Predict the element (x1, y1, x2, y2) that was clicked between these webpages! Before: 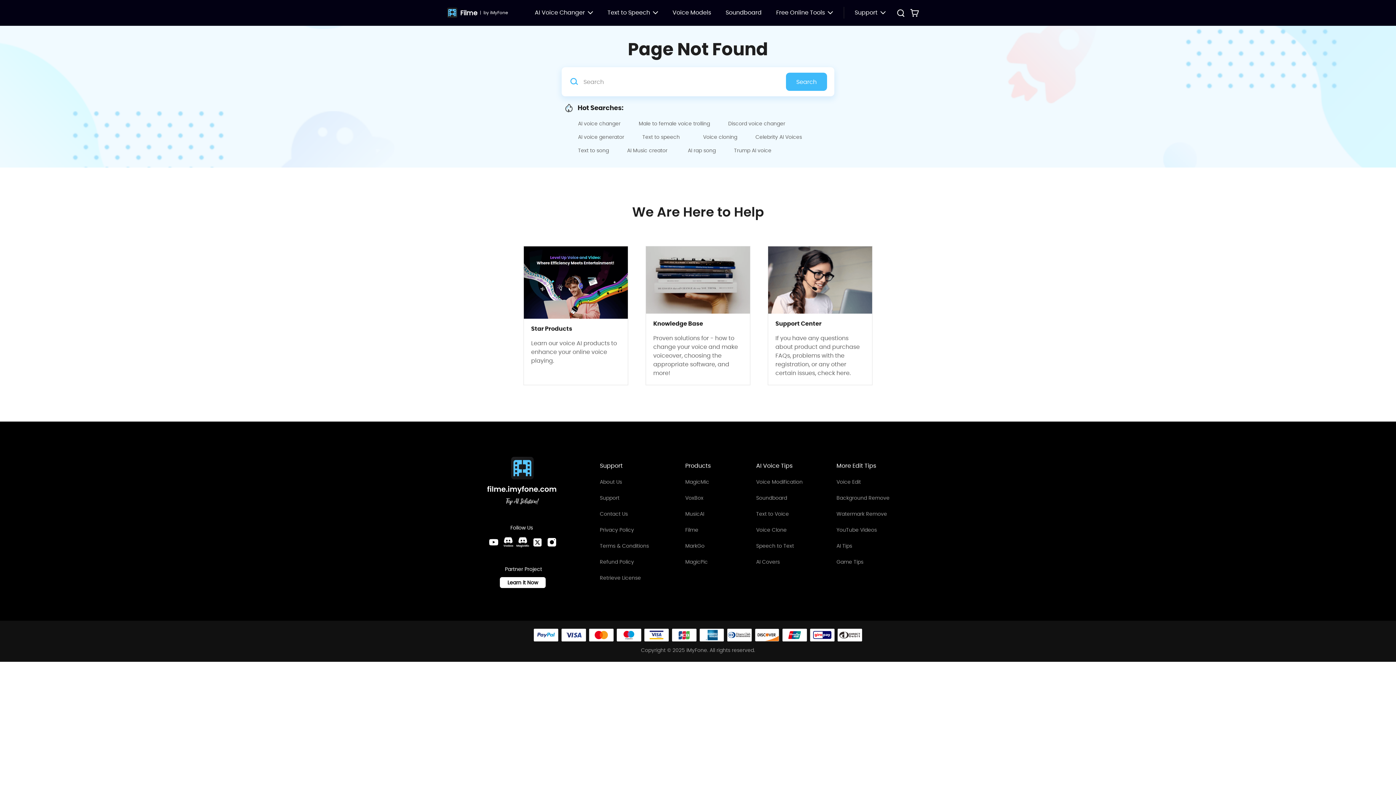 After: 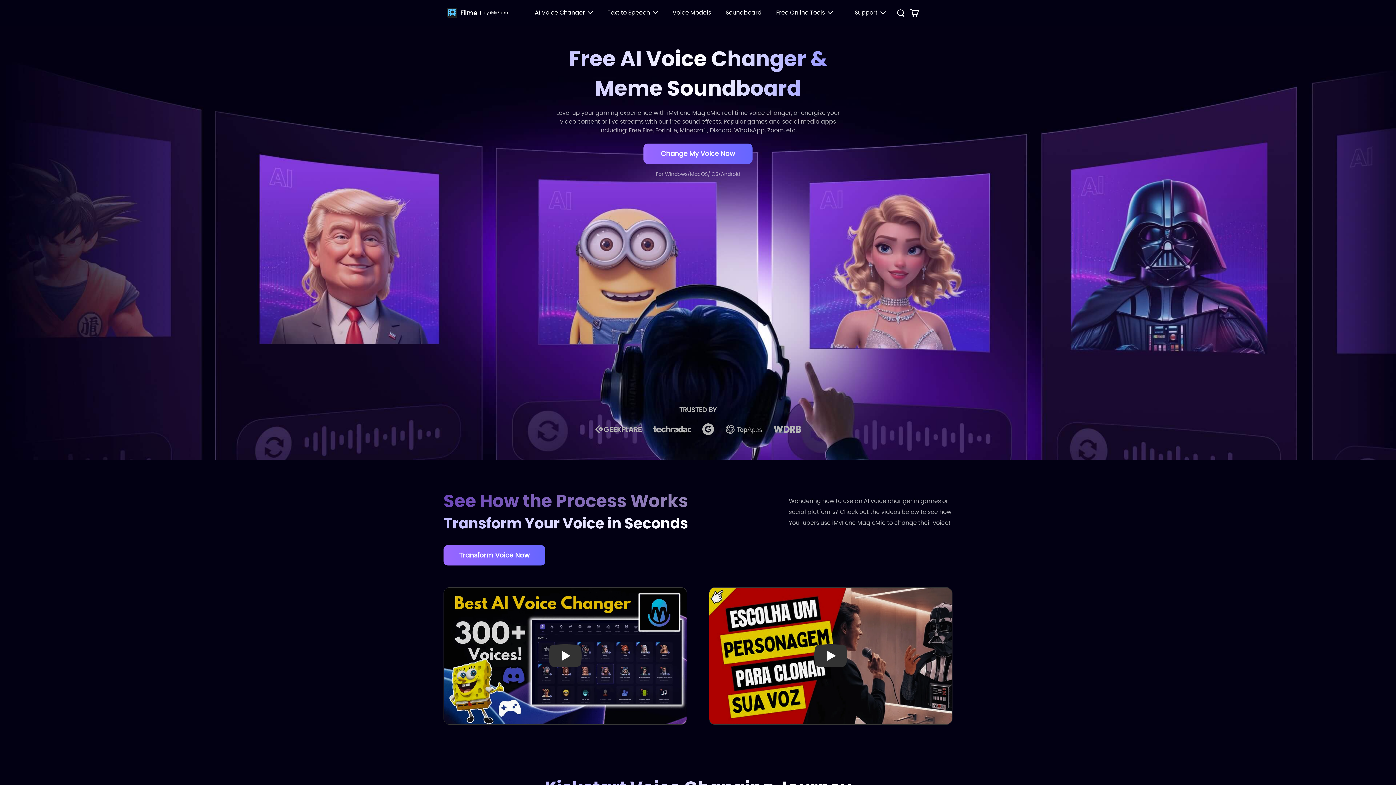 Action: bbox: (524, 318, 628, 372) label: Star Products

Learn our voice AI products to enhance your online voice playing.